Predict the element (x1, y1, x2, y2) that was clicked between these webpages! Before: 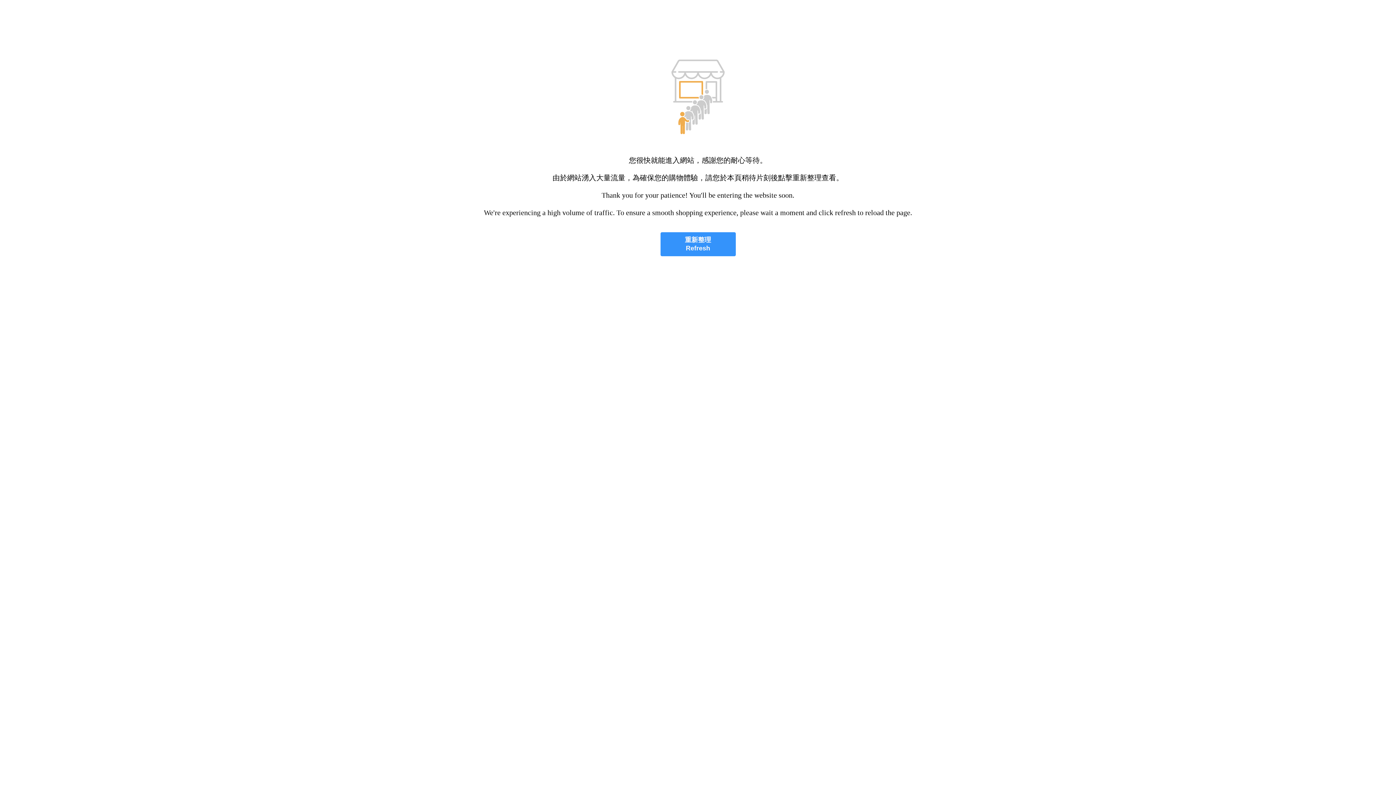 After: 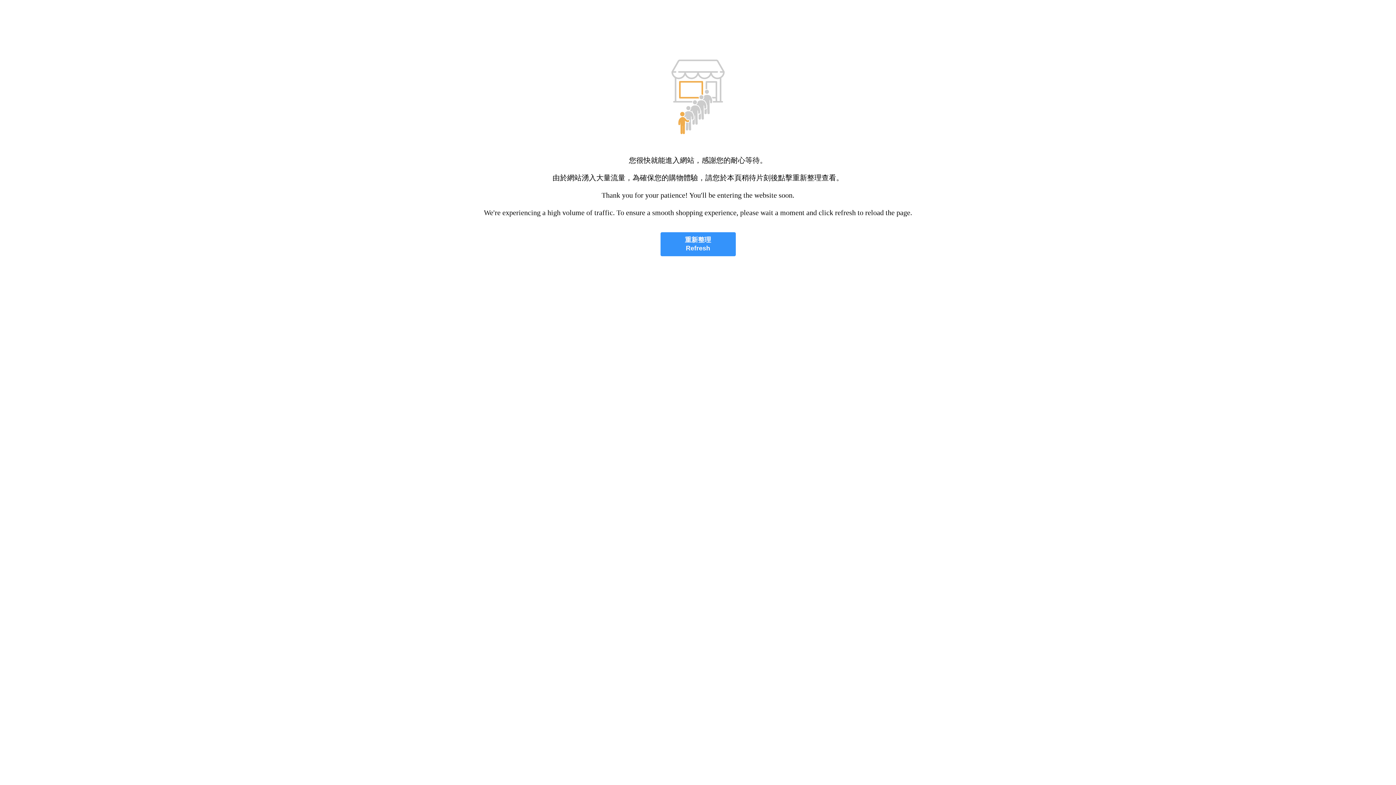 Action: label: 重新整理
Refresh bbox: (660, 232, 735, 256)